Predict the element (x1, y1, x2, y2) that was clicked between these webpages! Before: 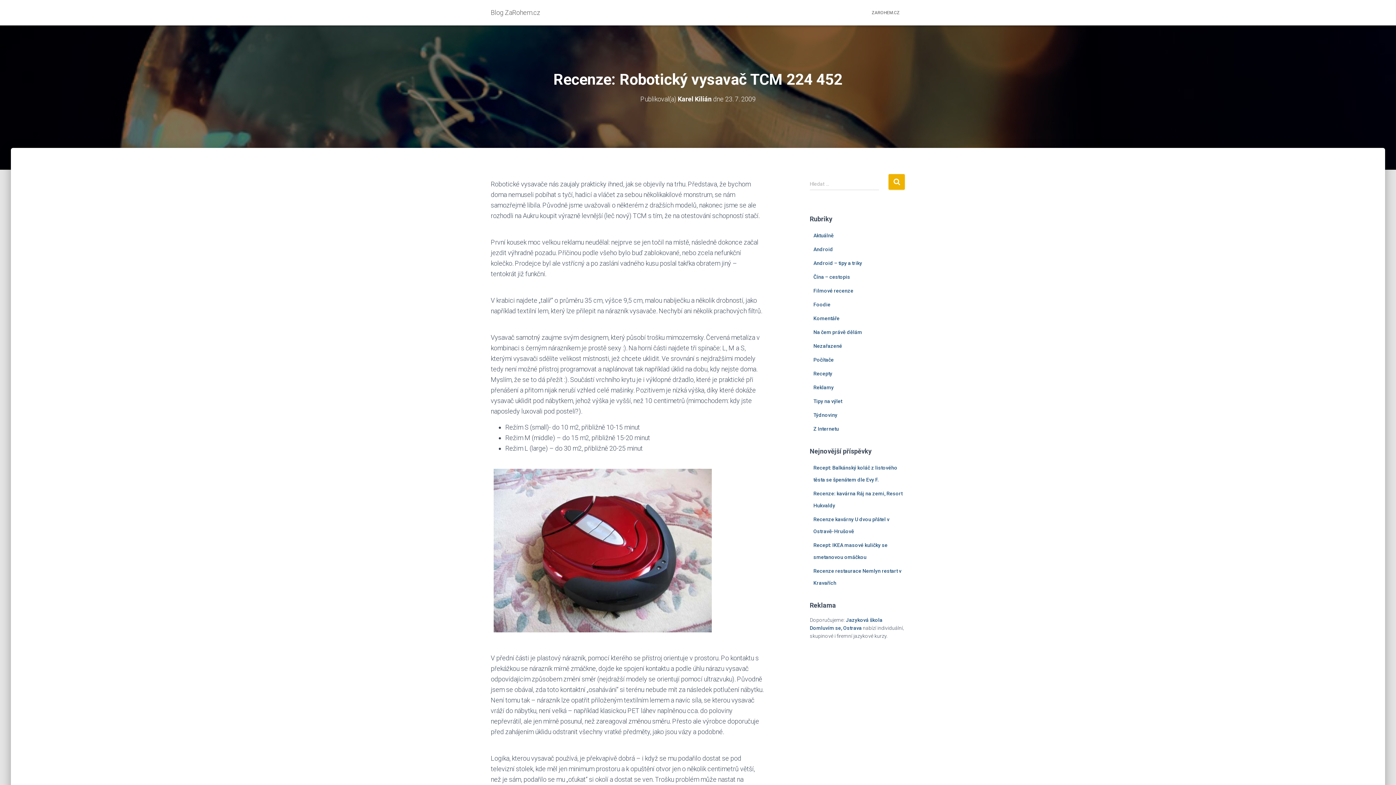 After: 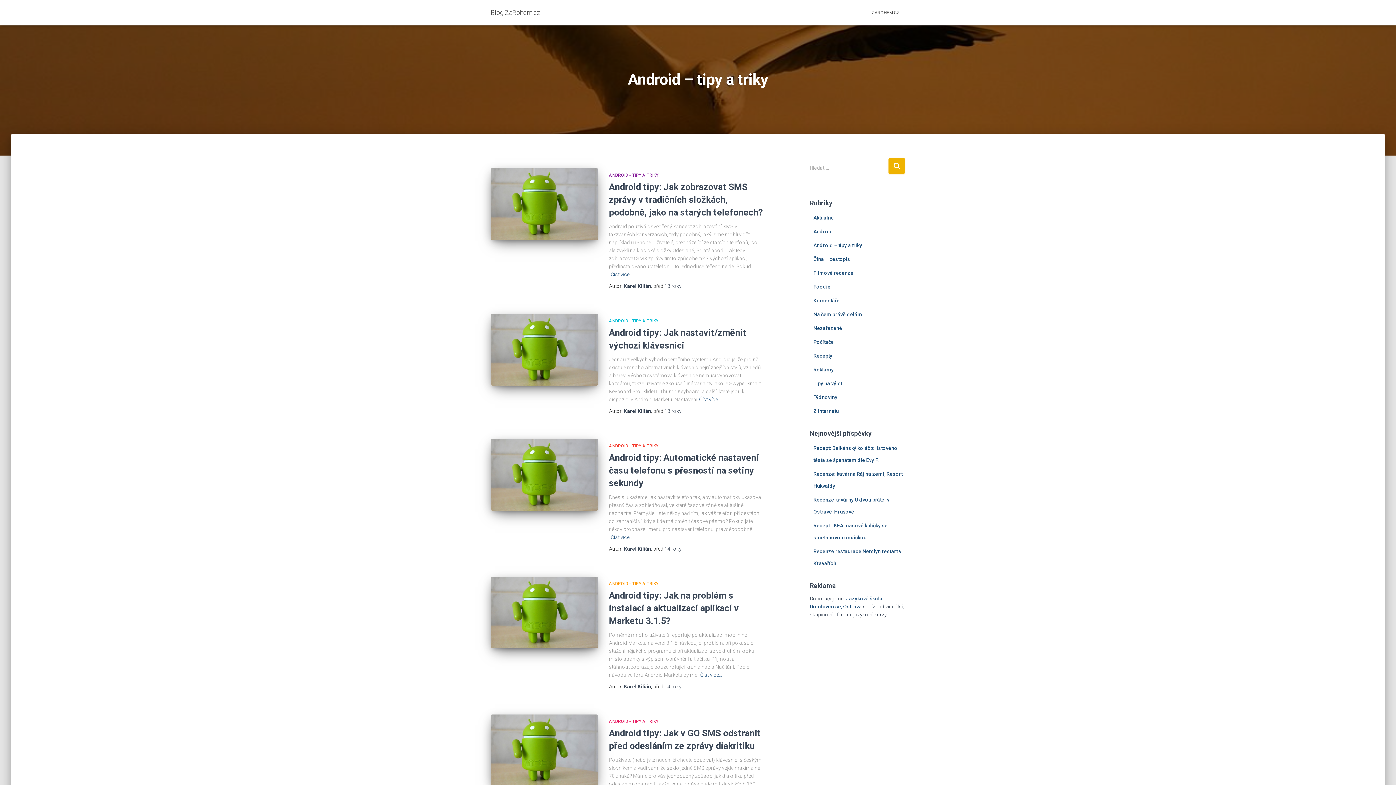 Action: bbox: (813, 260, 862, 266) label: Android – tipy a triky